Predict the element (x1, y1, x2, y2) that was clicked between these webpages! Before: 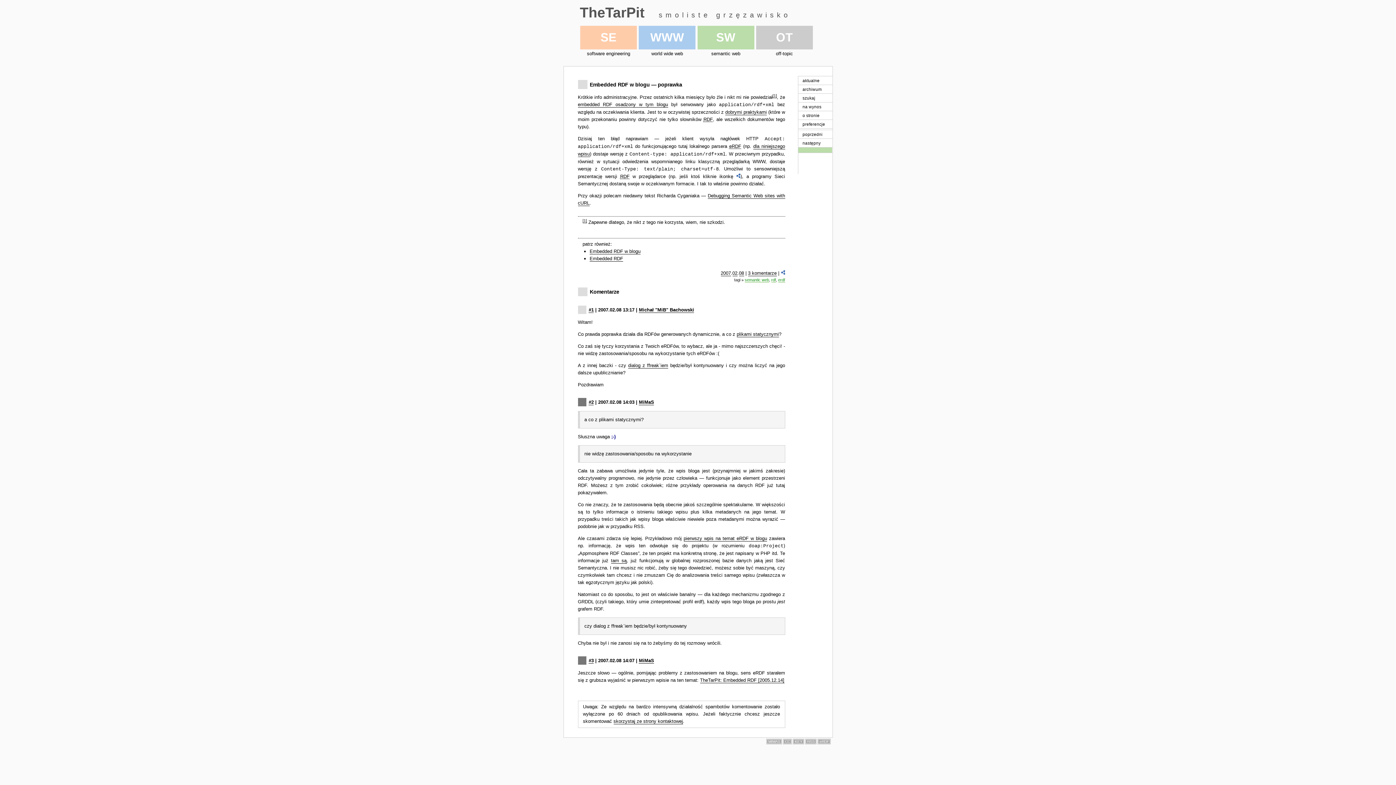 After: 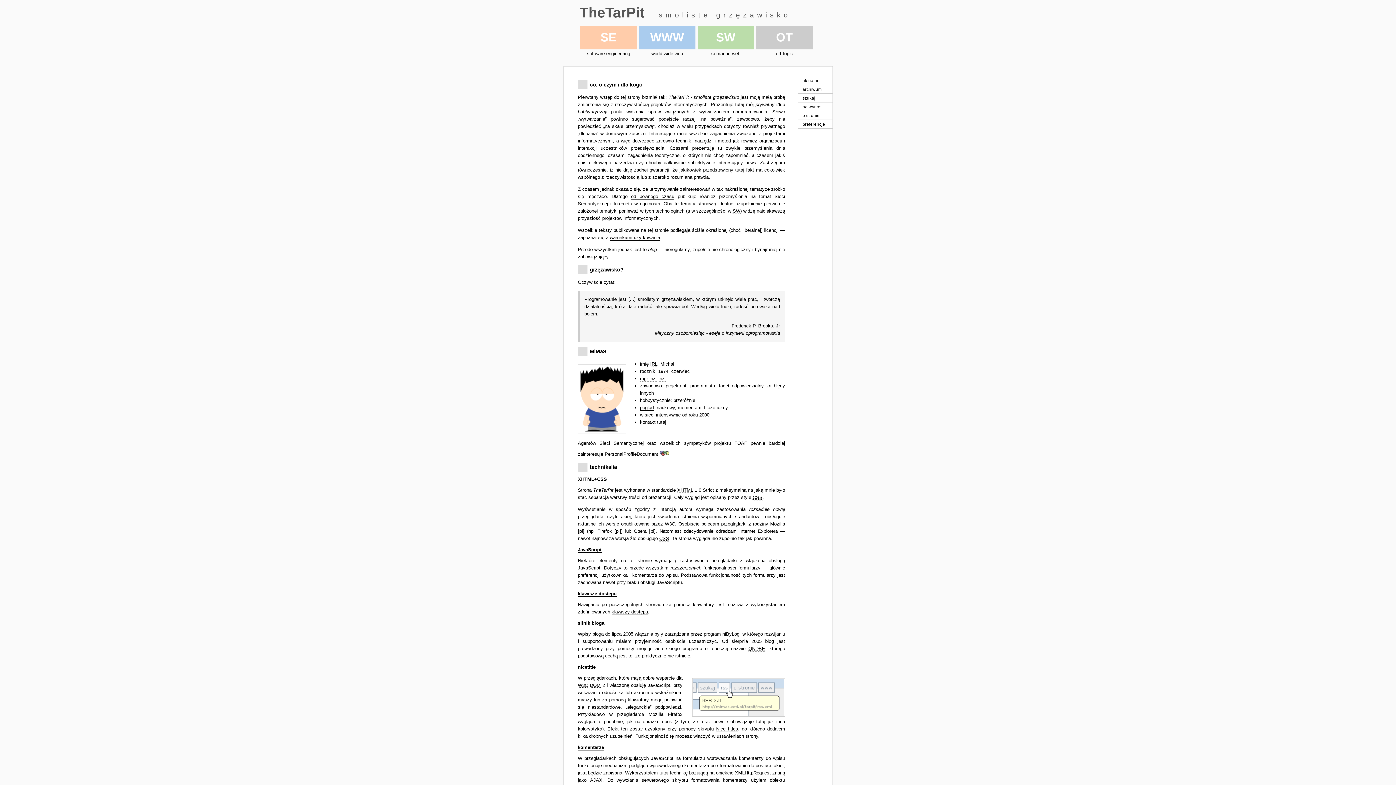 Action: label: o stronie bbox: (798, 111, 832, 119)